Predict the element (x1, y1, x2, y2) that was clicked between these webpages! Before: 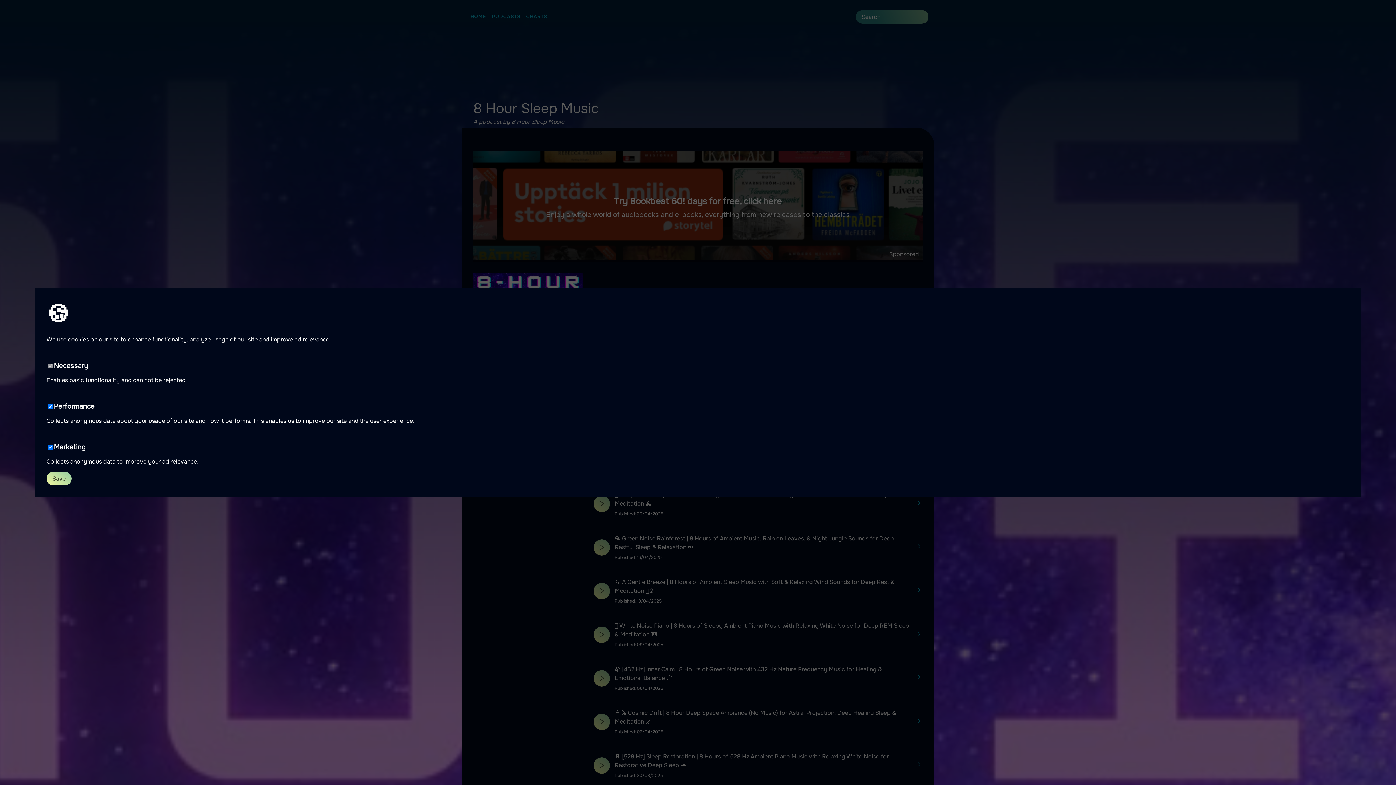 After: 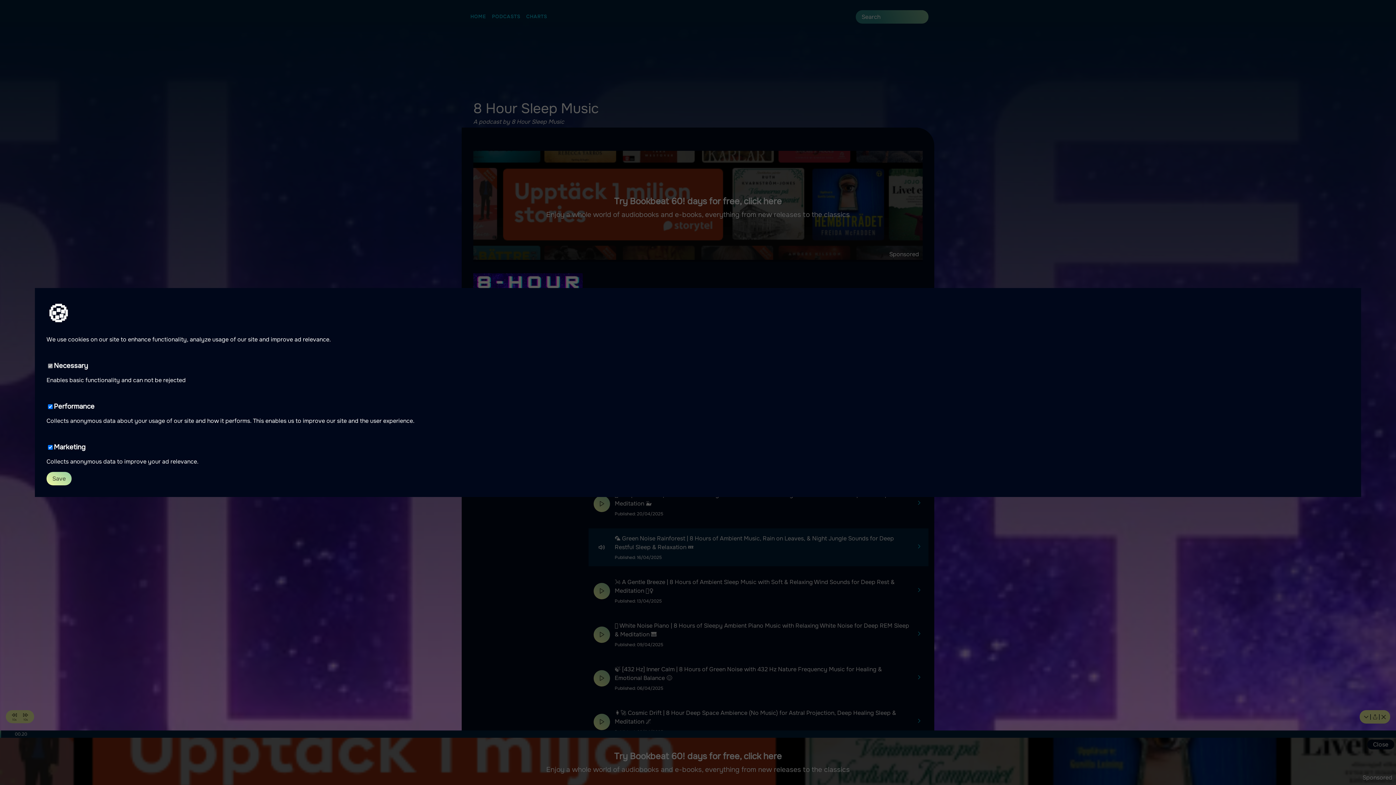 Action: bbox: (593, 539, 610, 555)